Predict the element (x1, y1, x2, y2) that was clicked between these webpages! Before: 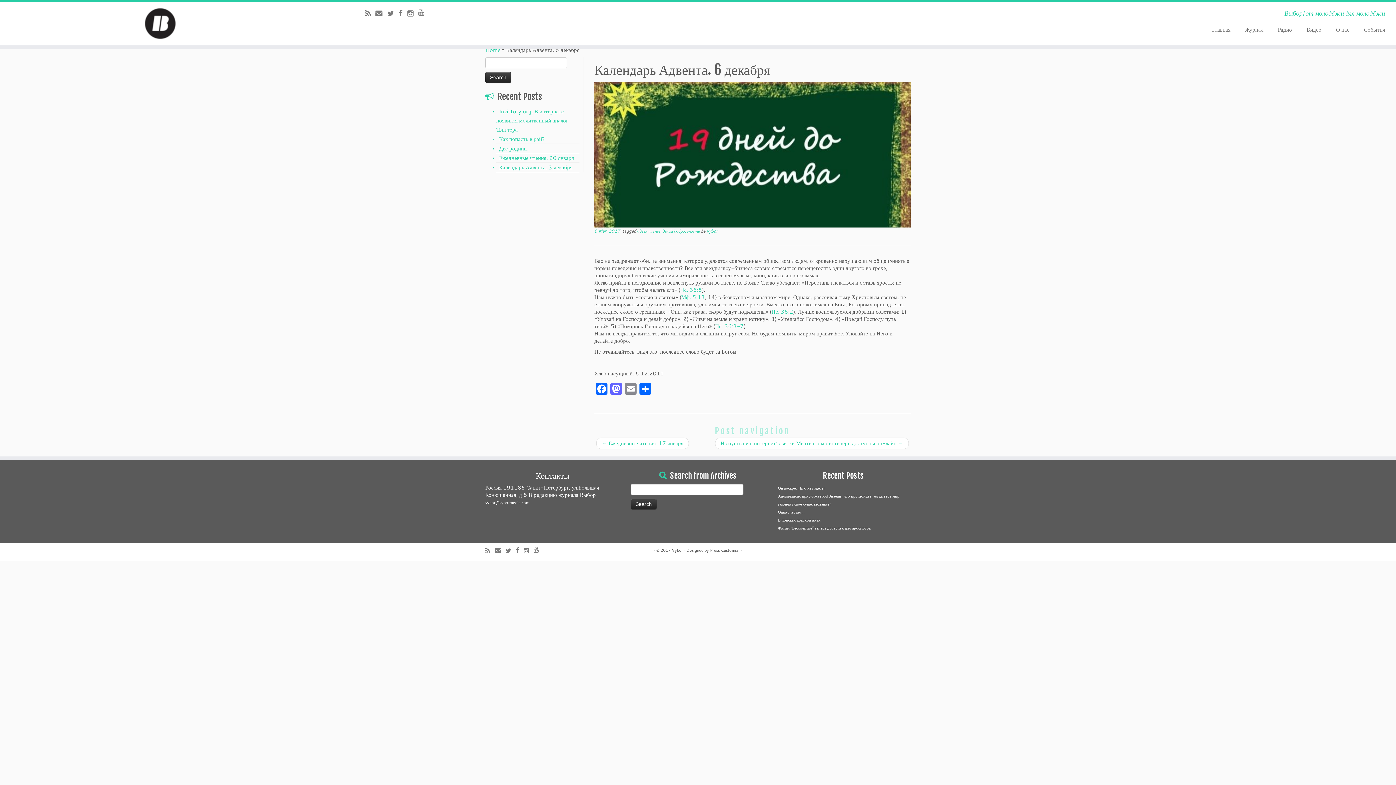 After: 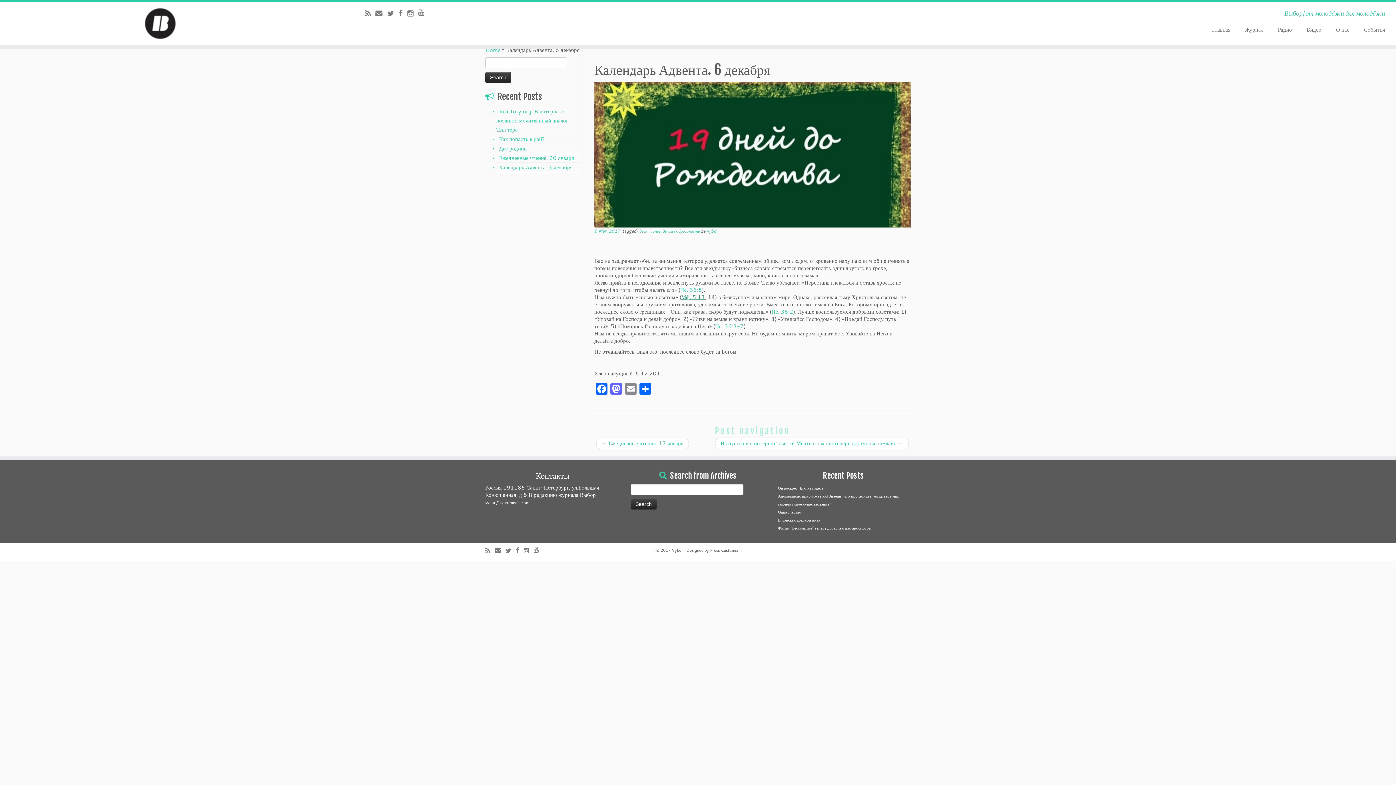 Action: bbox: (681, 293, 705, 301) label: Мф. 5:13